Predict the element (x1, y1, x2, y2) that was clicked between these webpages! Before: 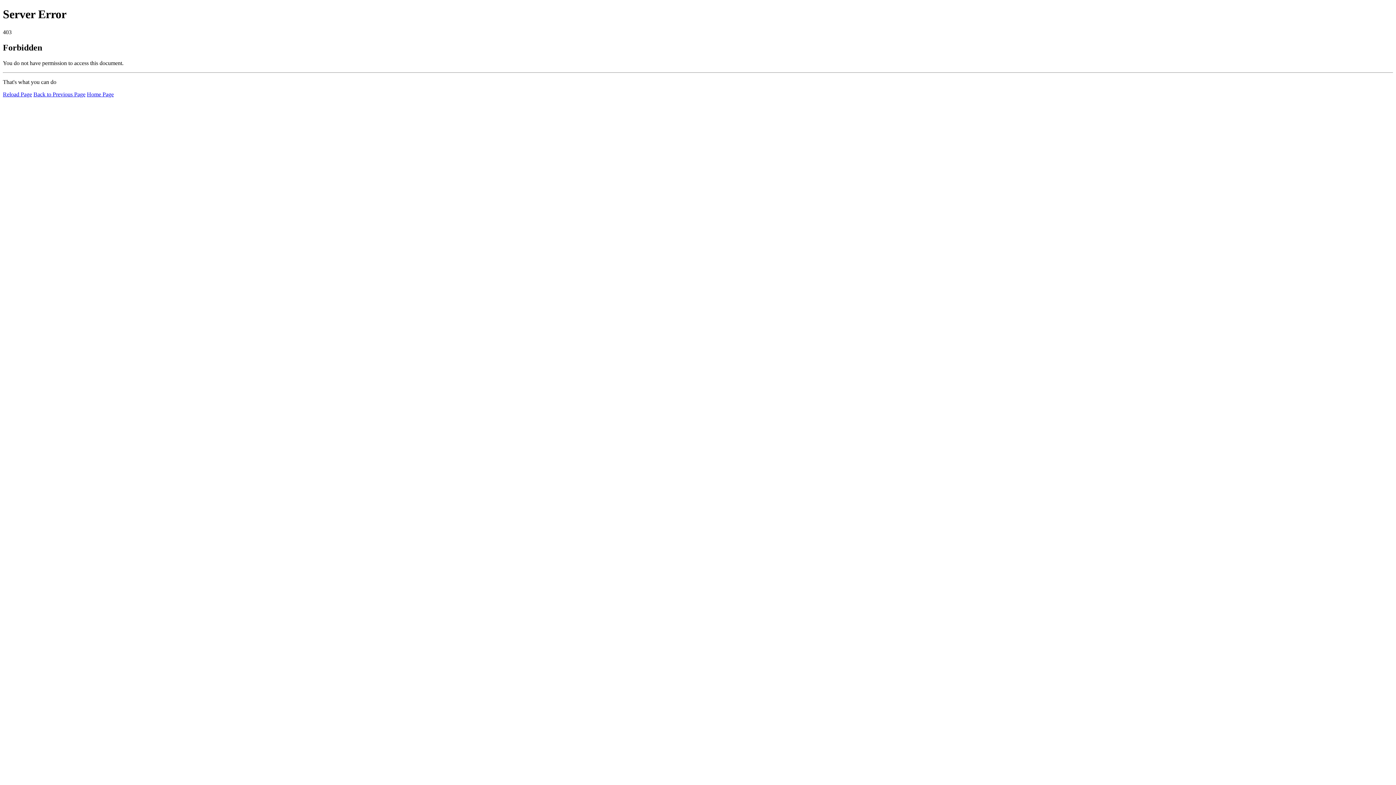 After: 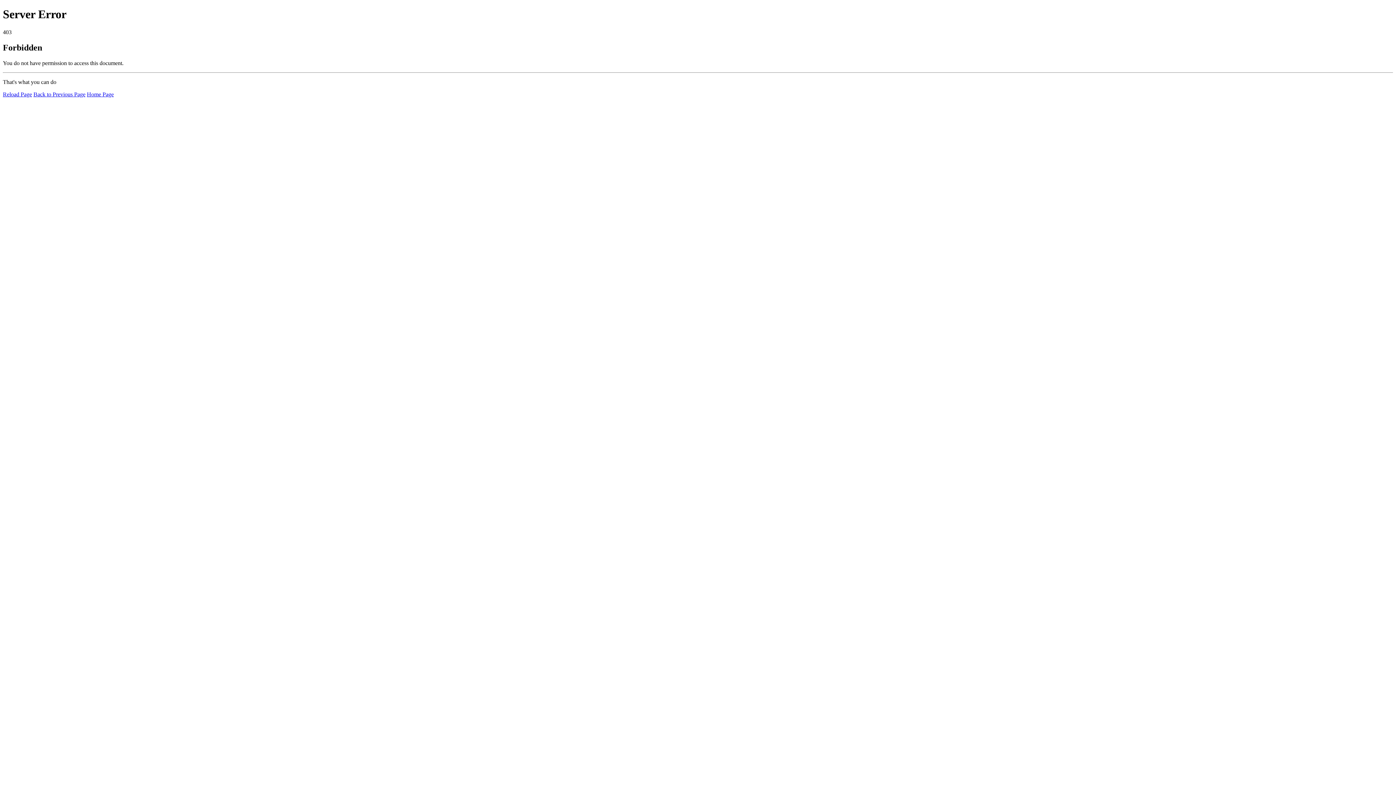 Action: label: Reload Page bbox: (2, 91, 32, 97)